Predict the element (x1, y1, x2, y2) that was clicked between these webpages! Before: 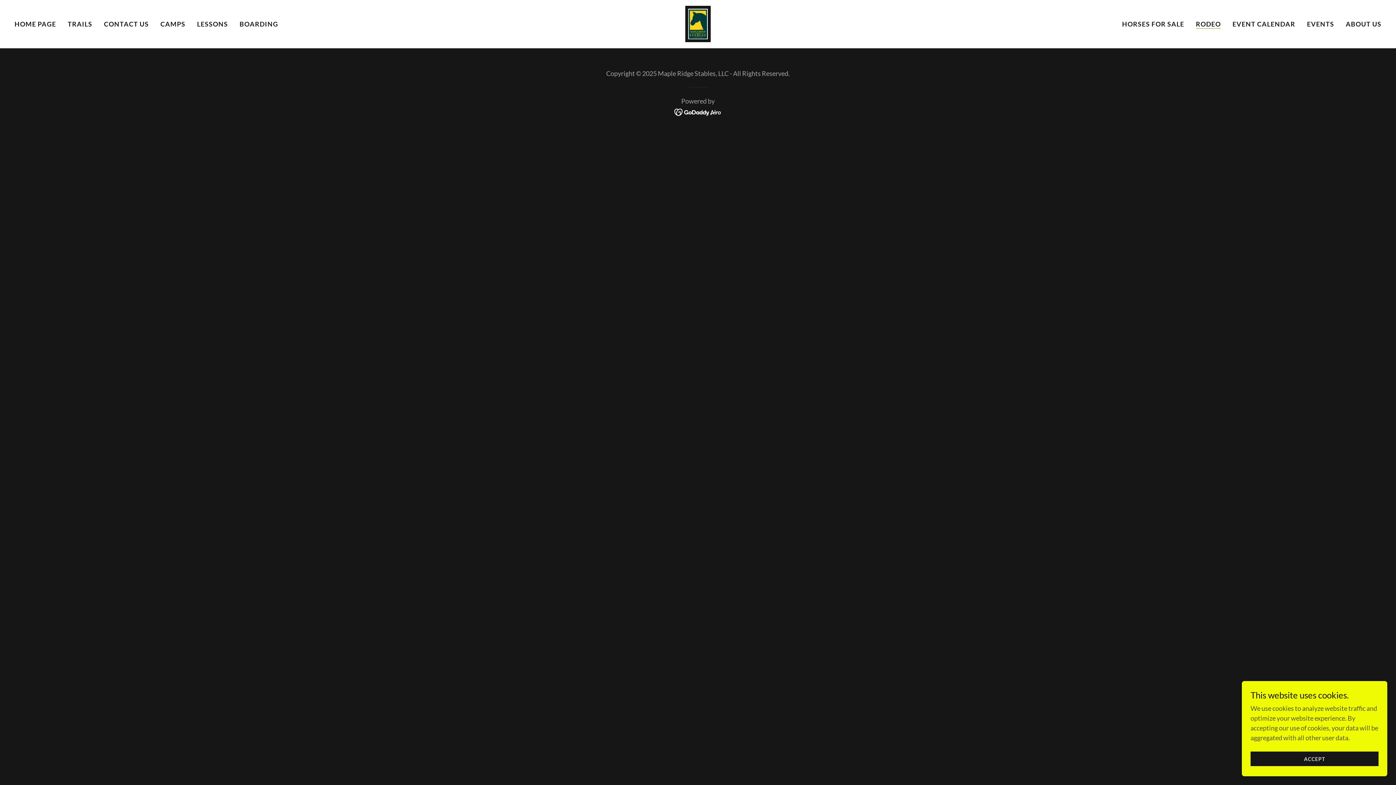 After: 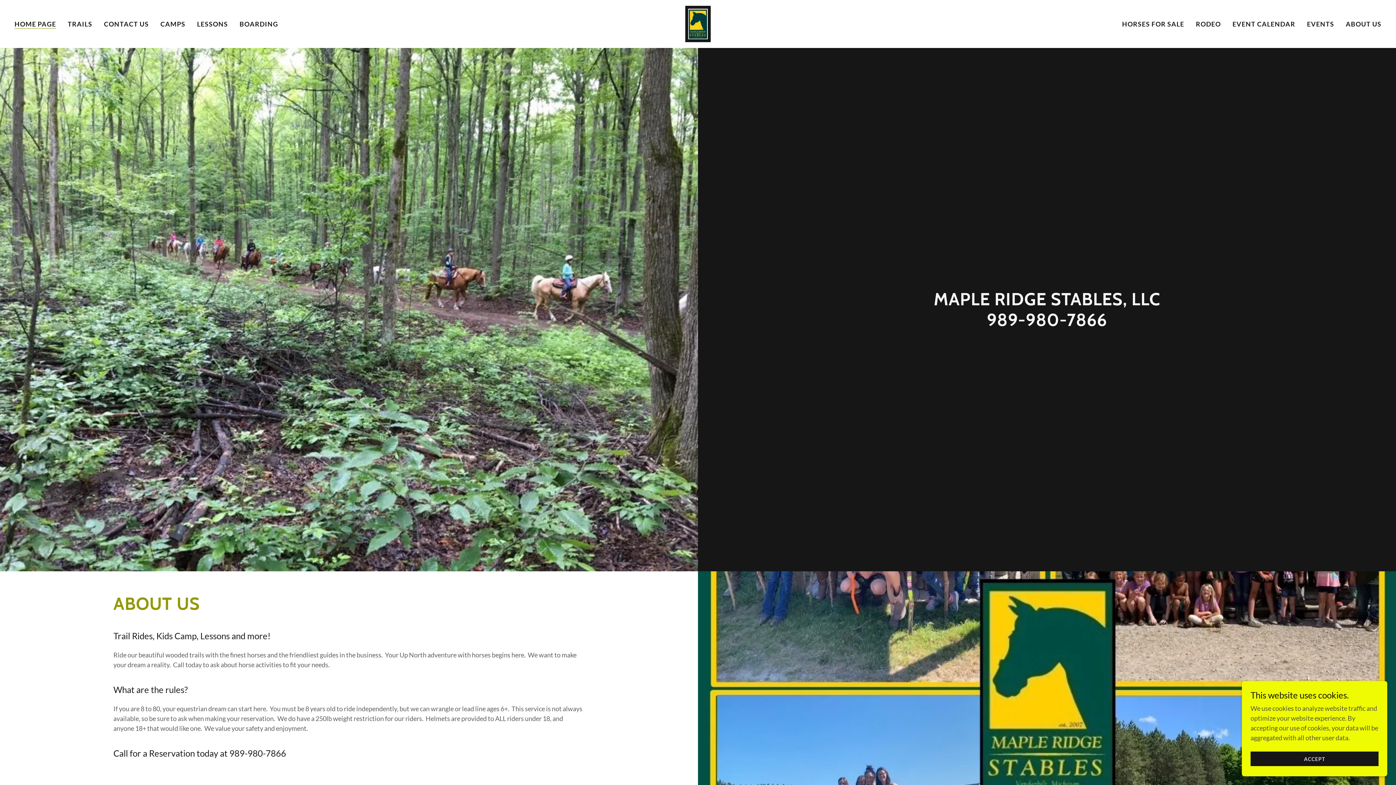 Action: label: HOME PAGE bbox: (12, 17, 58, 30)